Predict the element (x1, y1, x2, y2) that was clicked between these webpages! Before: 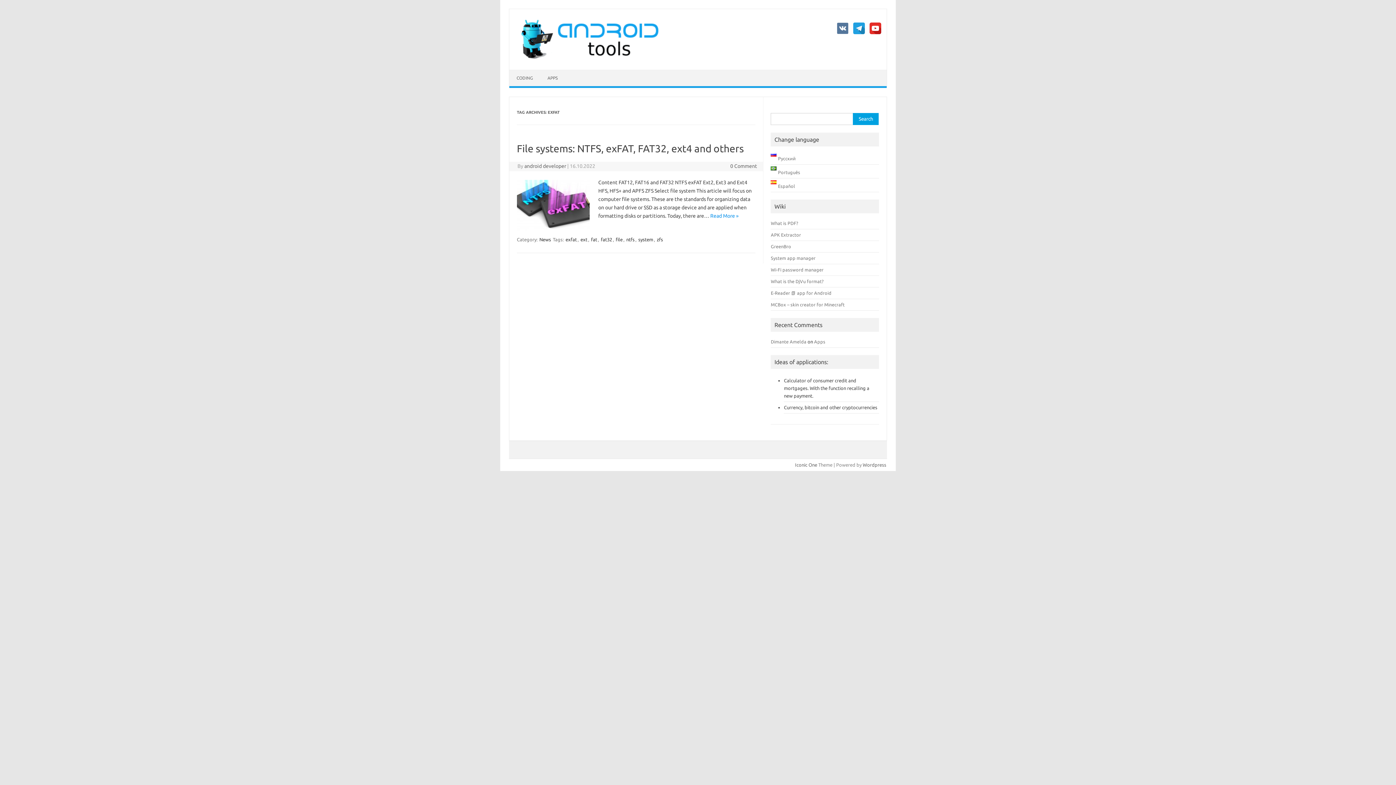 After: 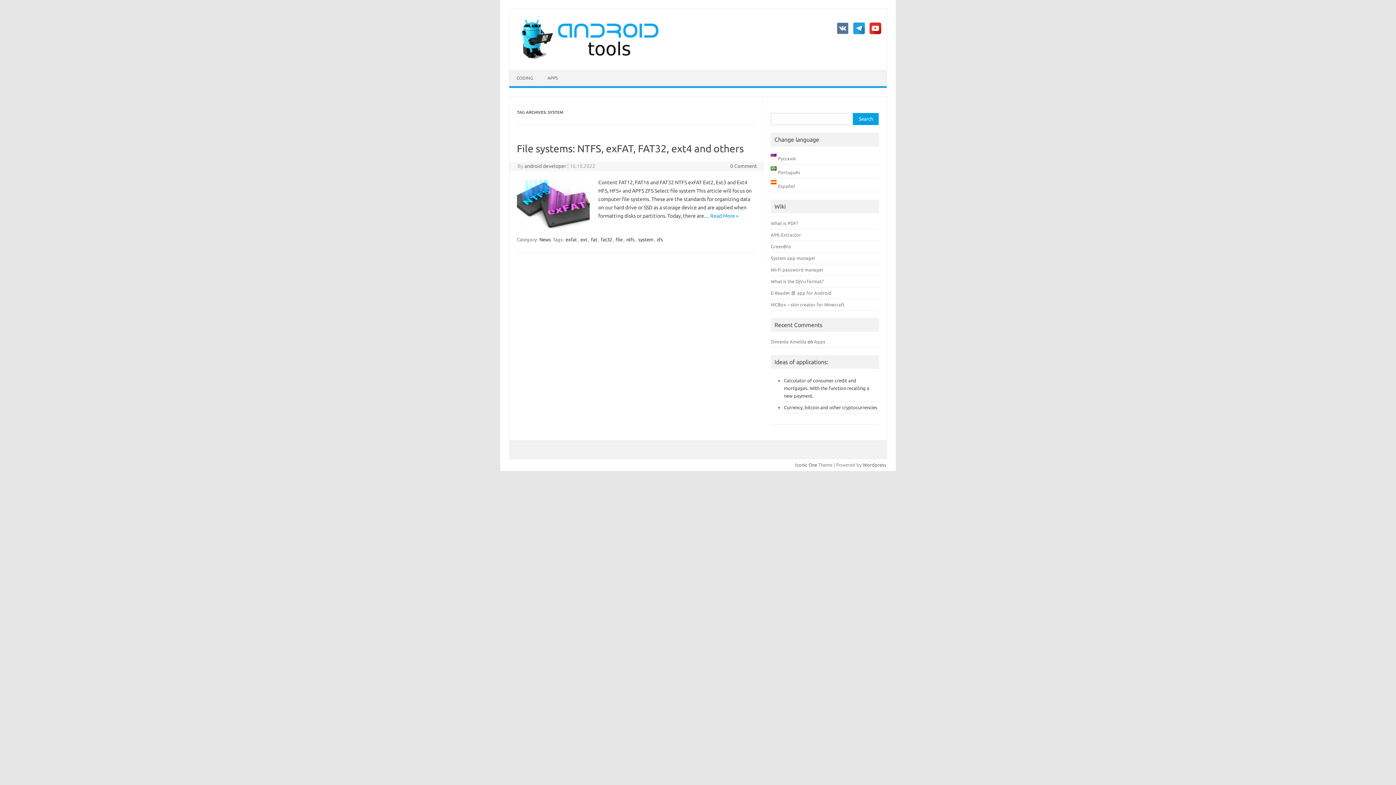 Action: bbox: (637, 236, 654, 242) label: system